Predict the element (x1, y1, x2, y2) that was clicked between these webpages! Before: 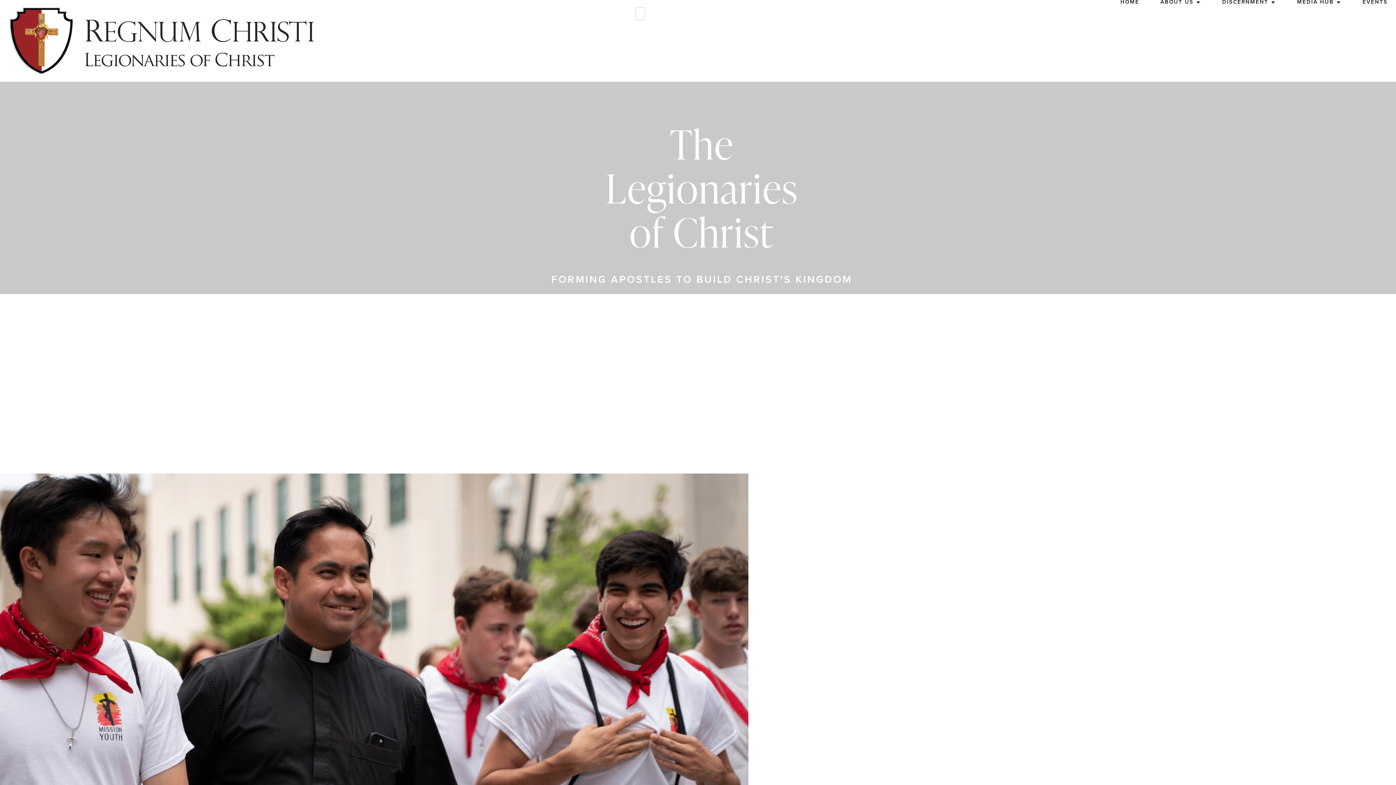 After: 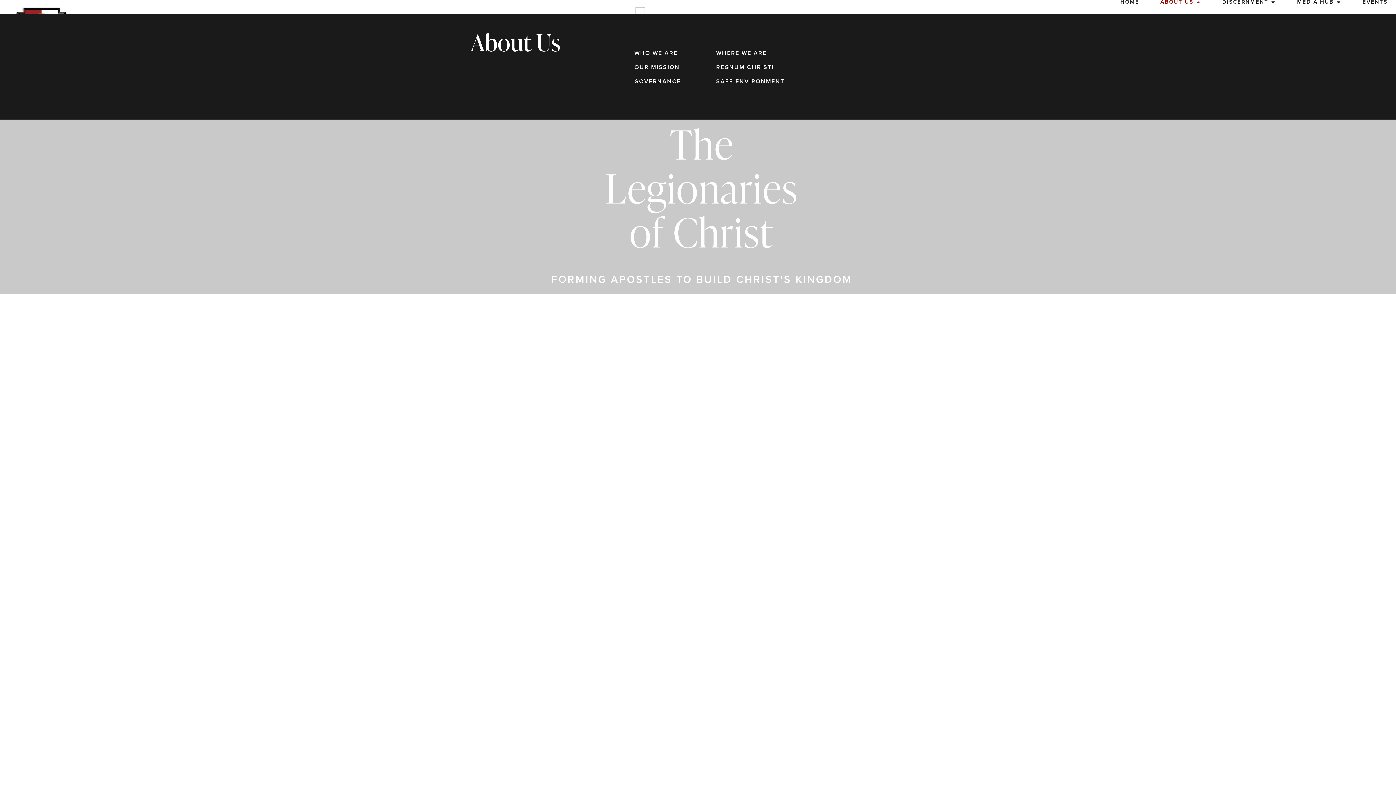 Action: bbox: (1160, 0, 1193, 4) label: ABOUT US